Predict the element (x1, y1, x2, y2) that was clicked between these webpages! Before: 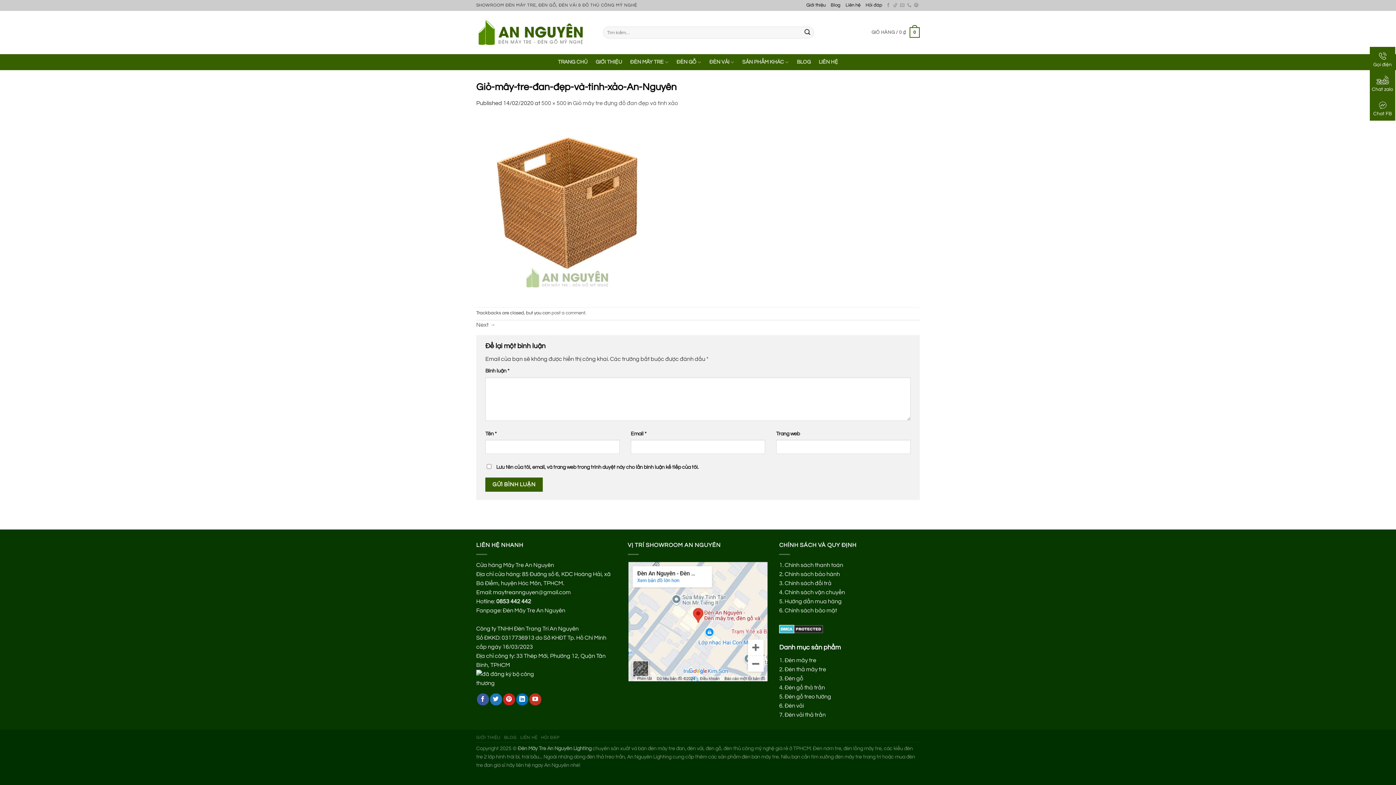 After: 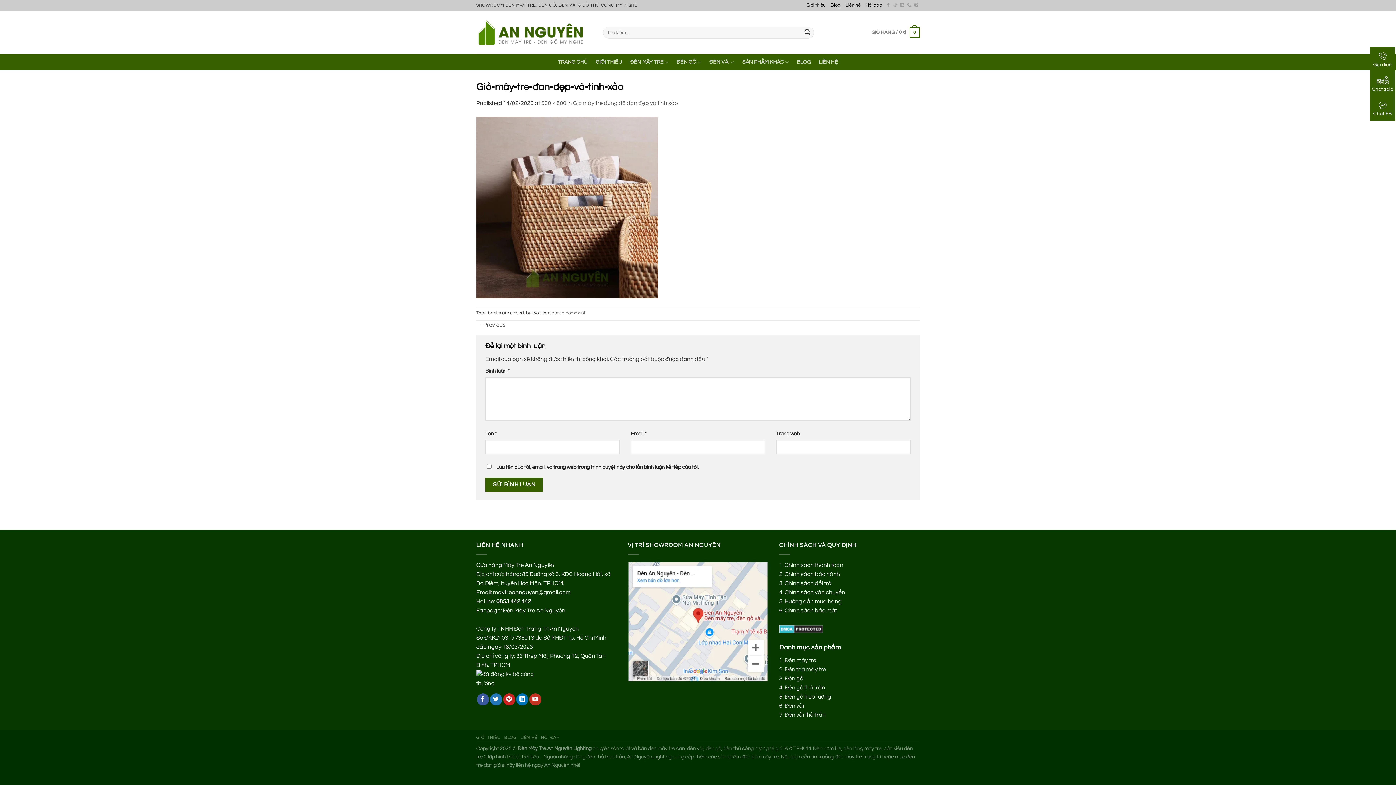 Action: label: Next → bbox: (476, 322, 495, 327)